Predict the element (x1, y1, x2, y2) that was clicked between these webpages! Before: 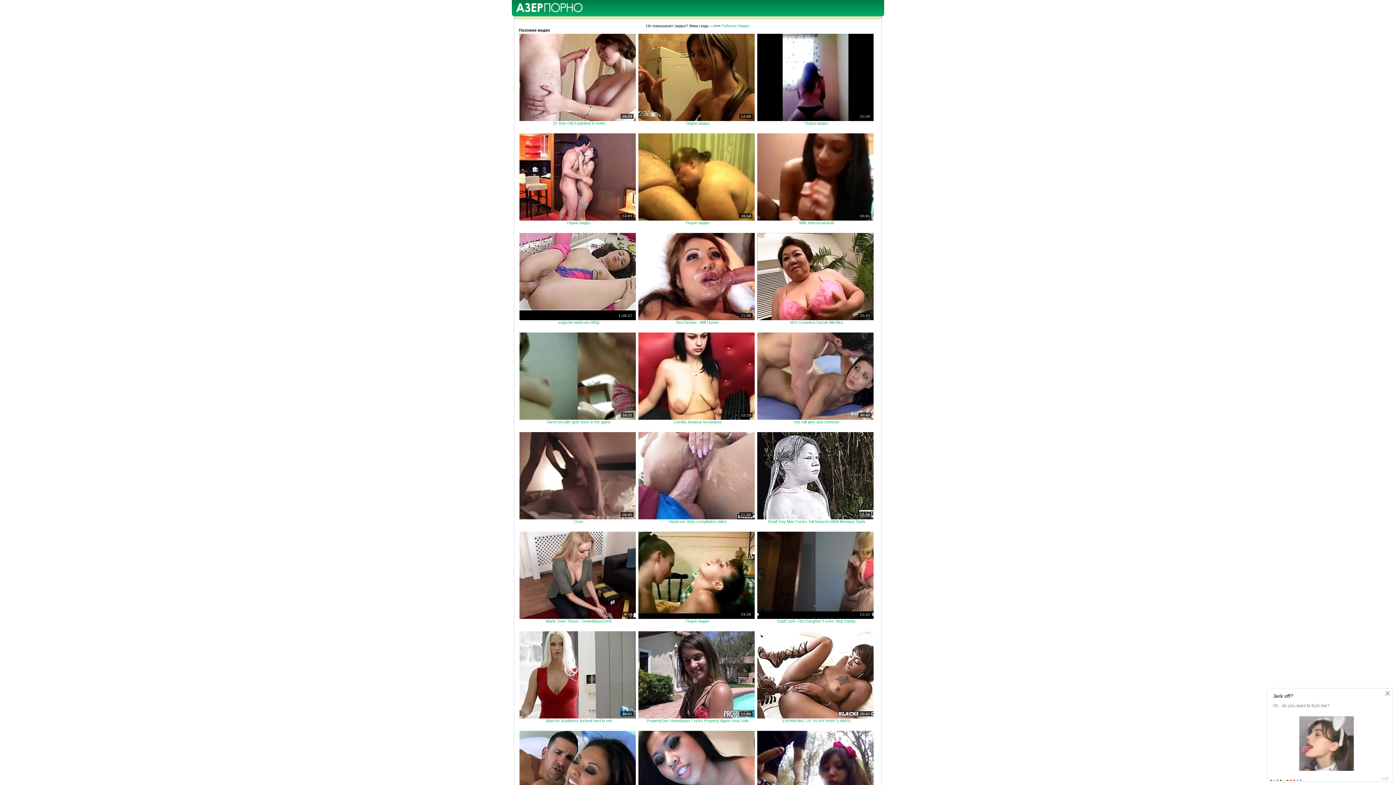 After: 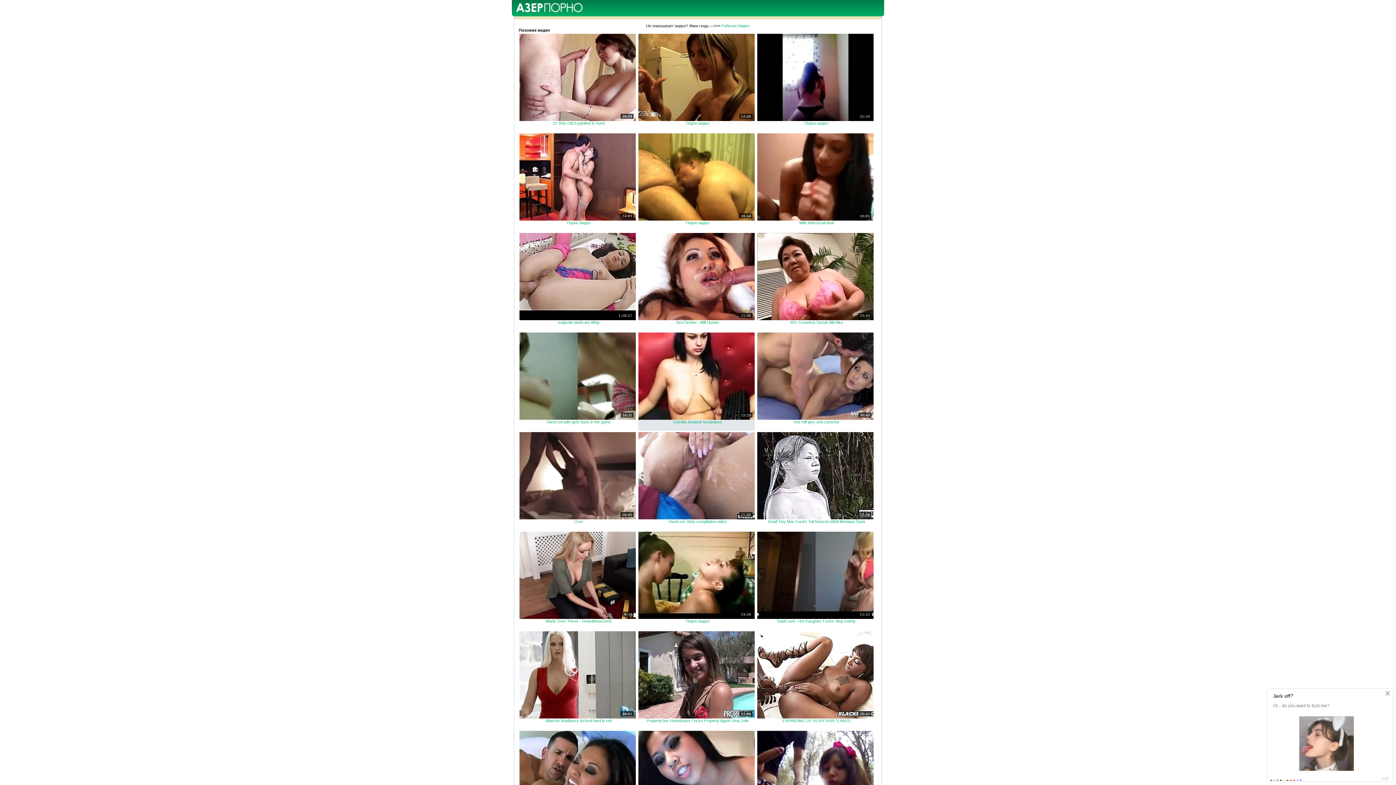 Action: bbox: (638, 332, 754, 430) label: Gordita amateur tocandose
12:29